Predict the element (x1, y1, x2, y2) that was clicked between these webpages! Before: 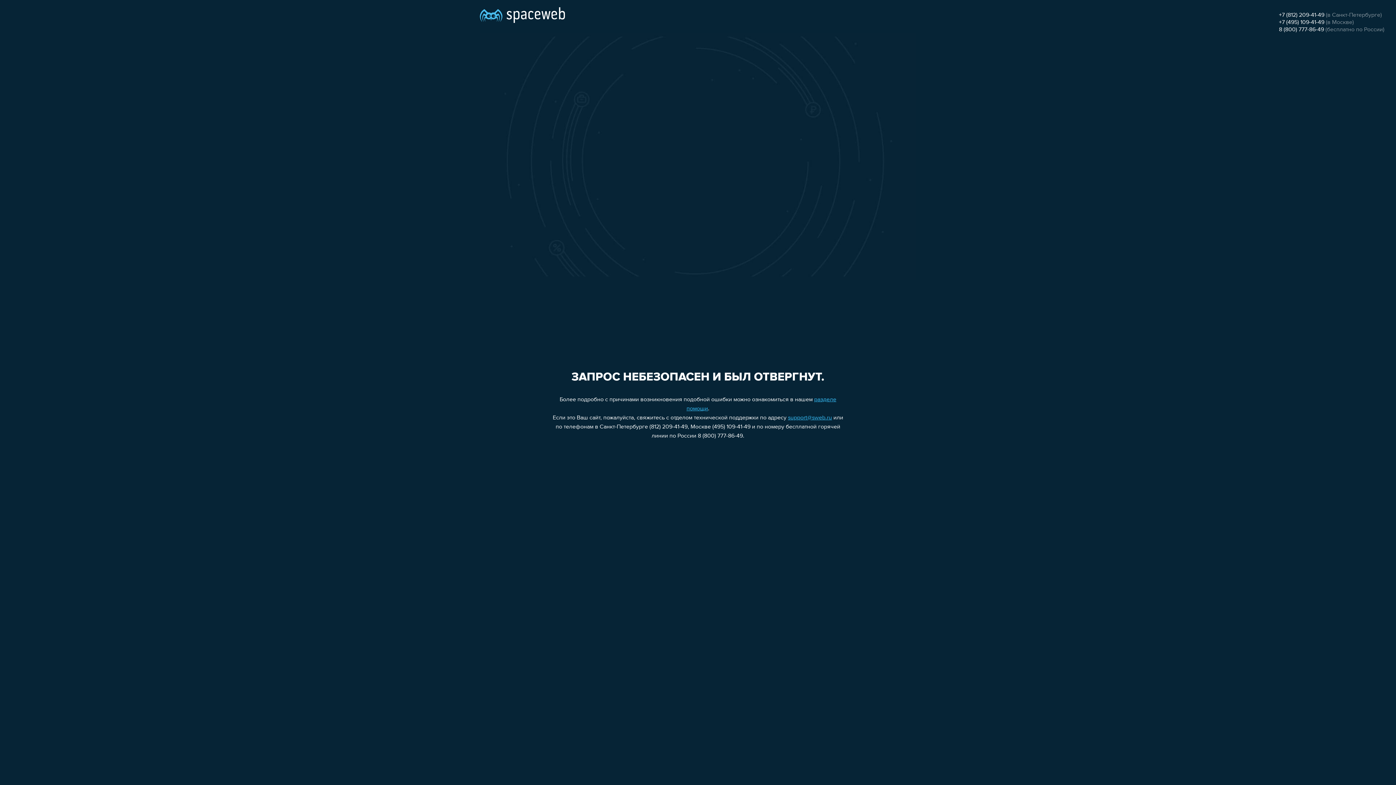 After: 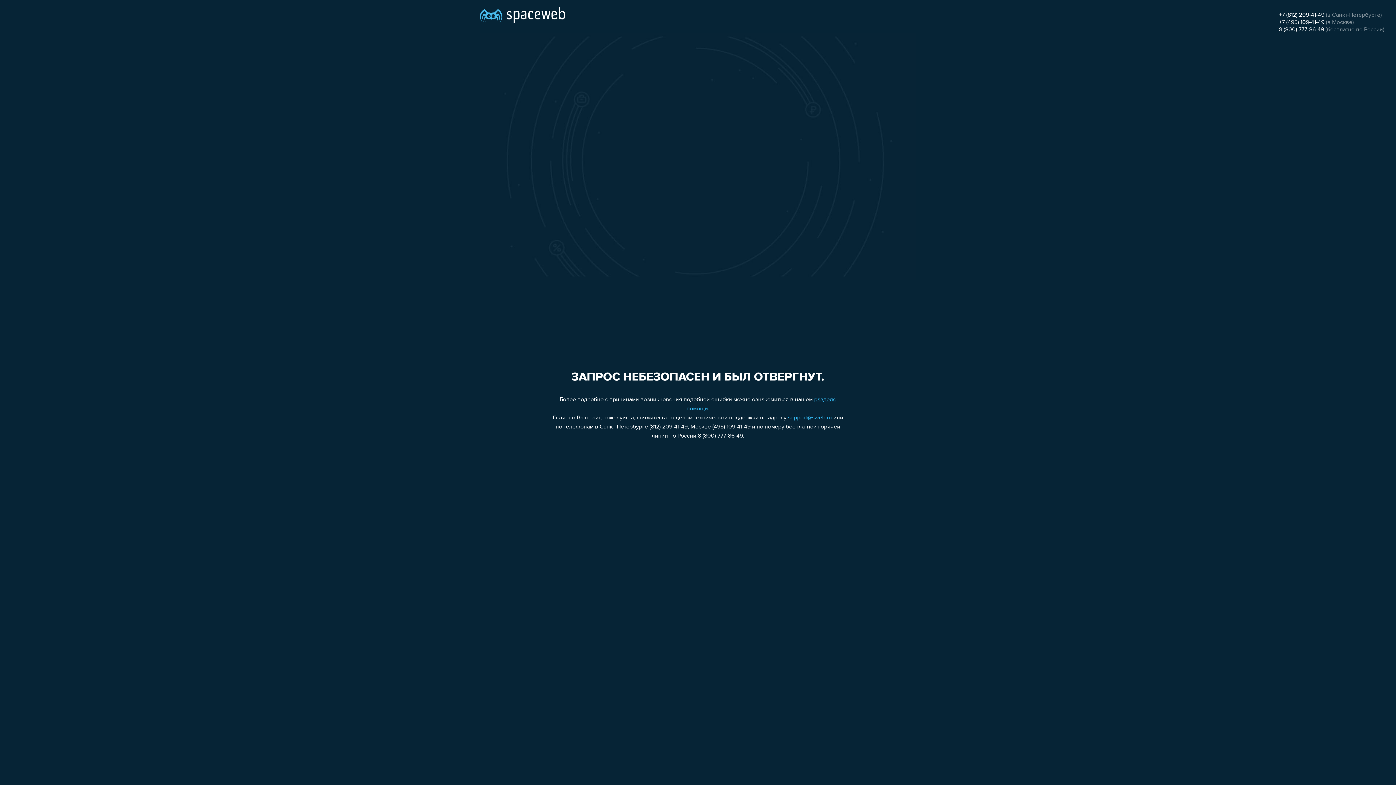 Action: label: 8 (800) 777-86-49 bbox: (1279, 26, 1324, 32)